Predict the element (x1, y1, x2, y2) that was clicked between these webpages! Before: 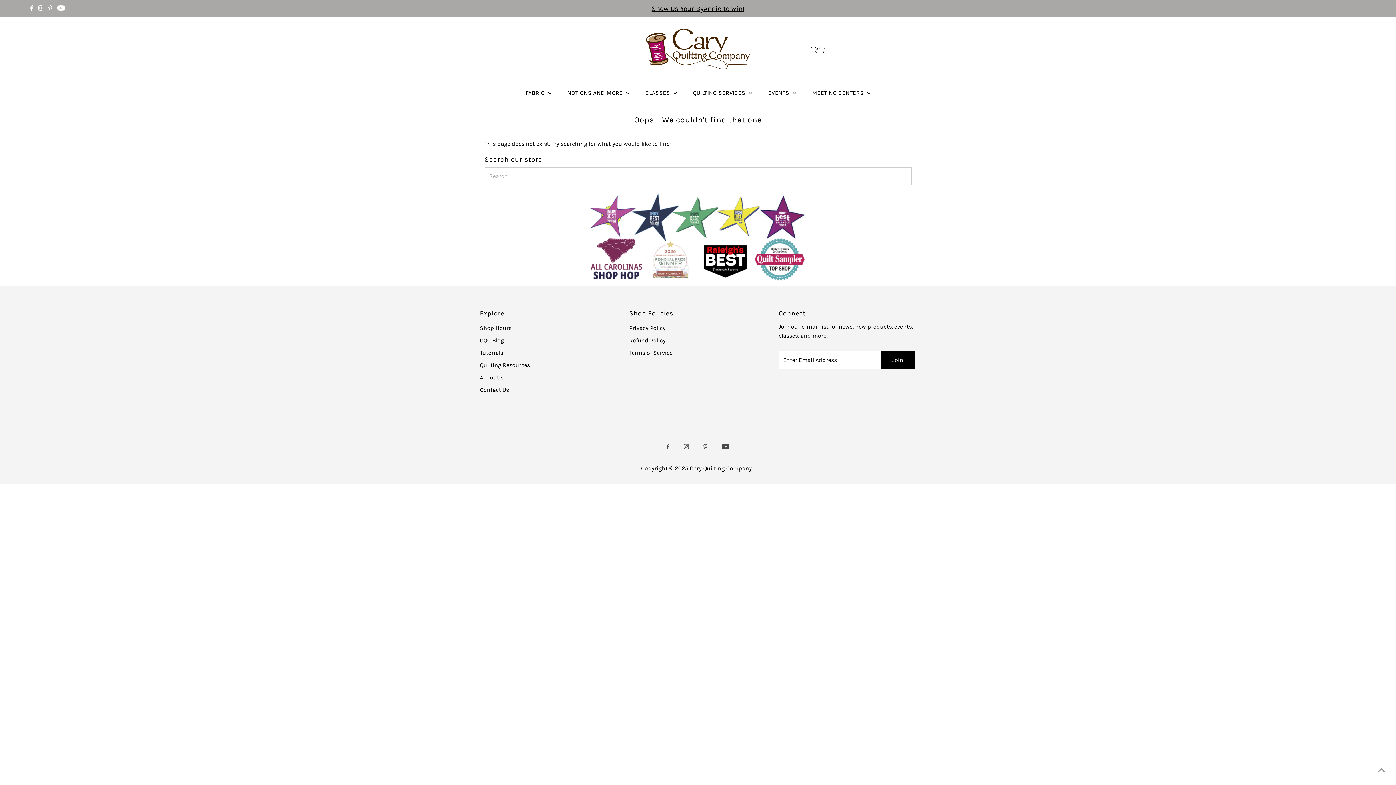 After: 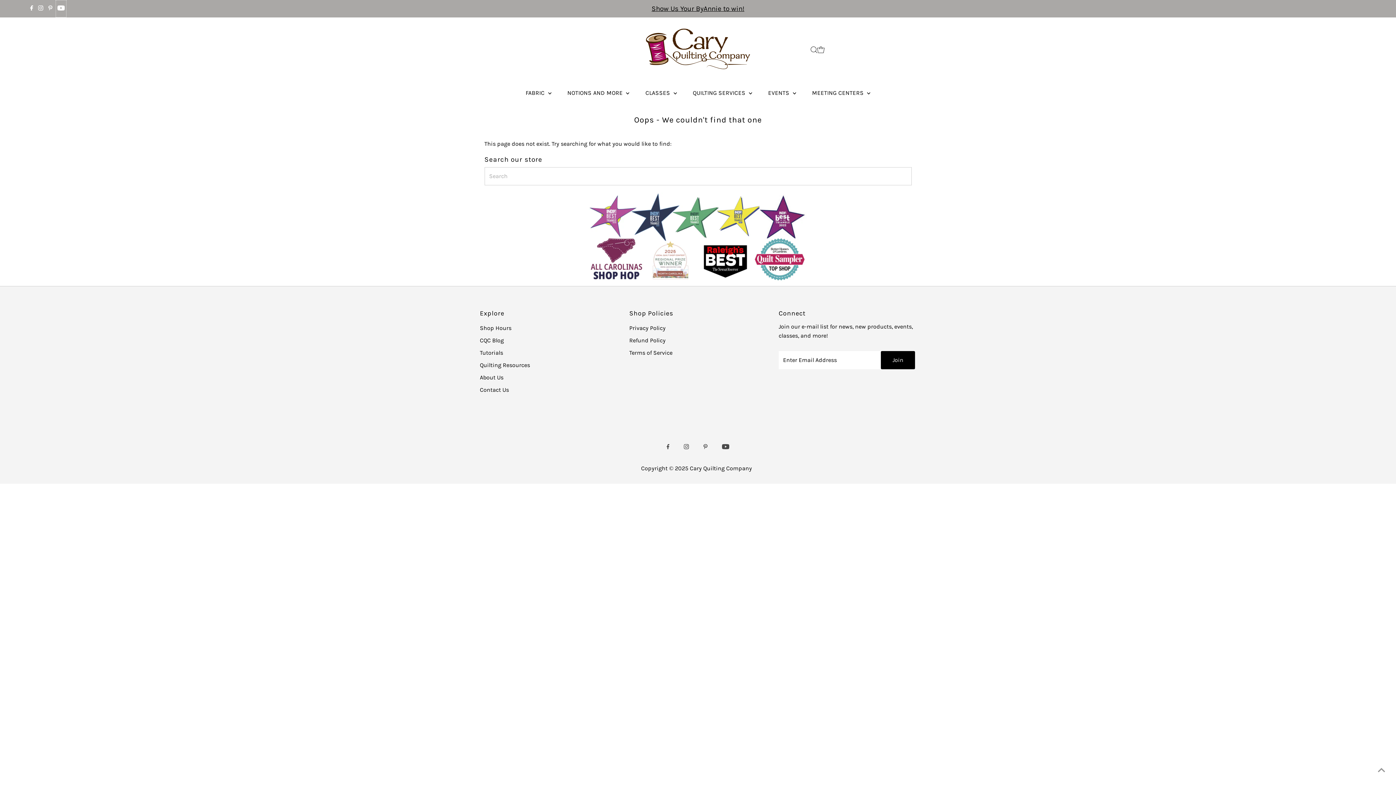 Action: bbox: (55, 0, 66, 17) label: Youtube